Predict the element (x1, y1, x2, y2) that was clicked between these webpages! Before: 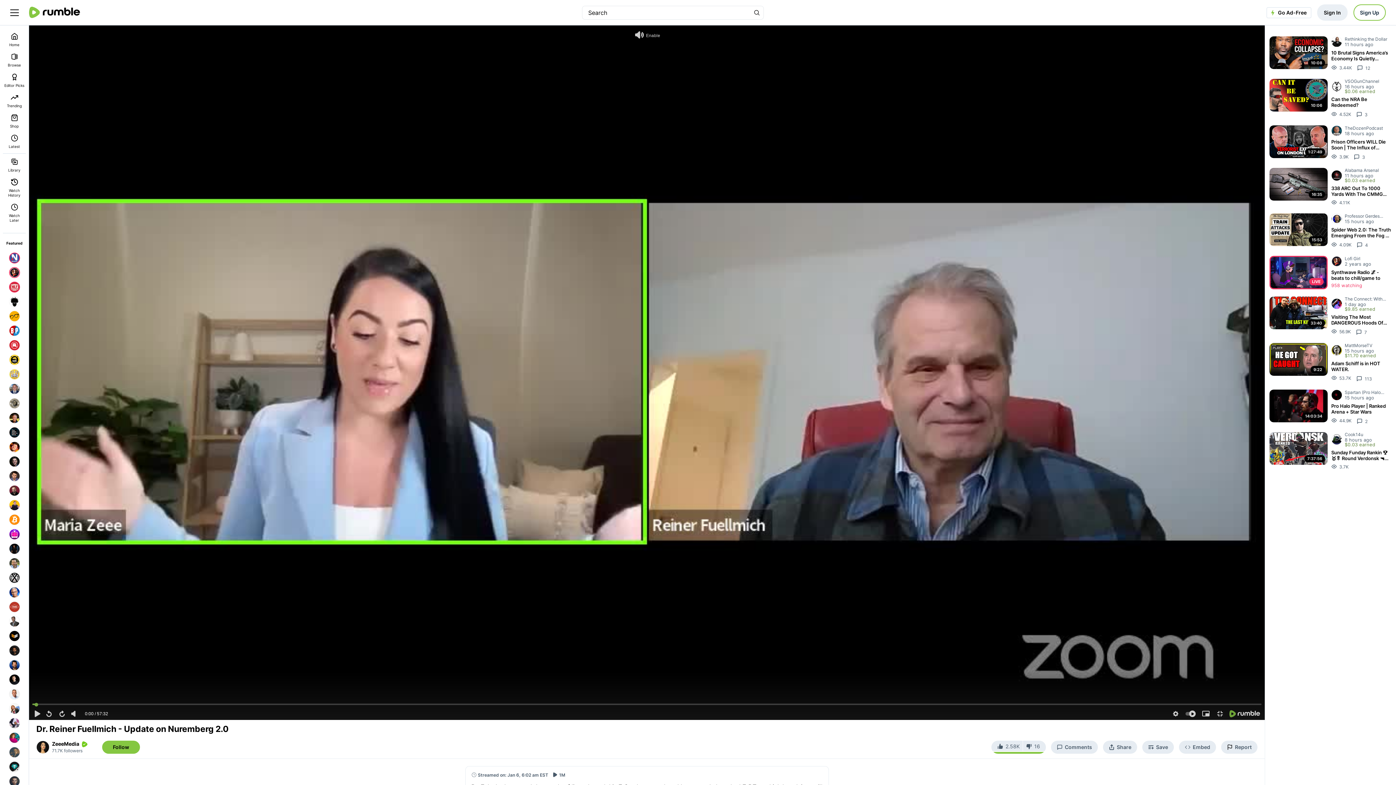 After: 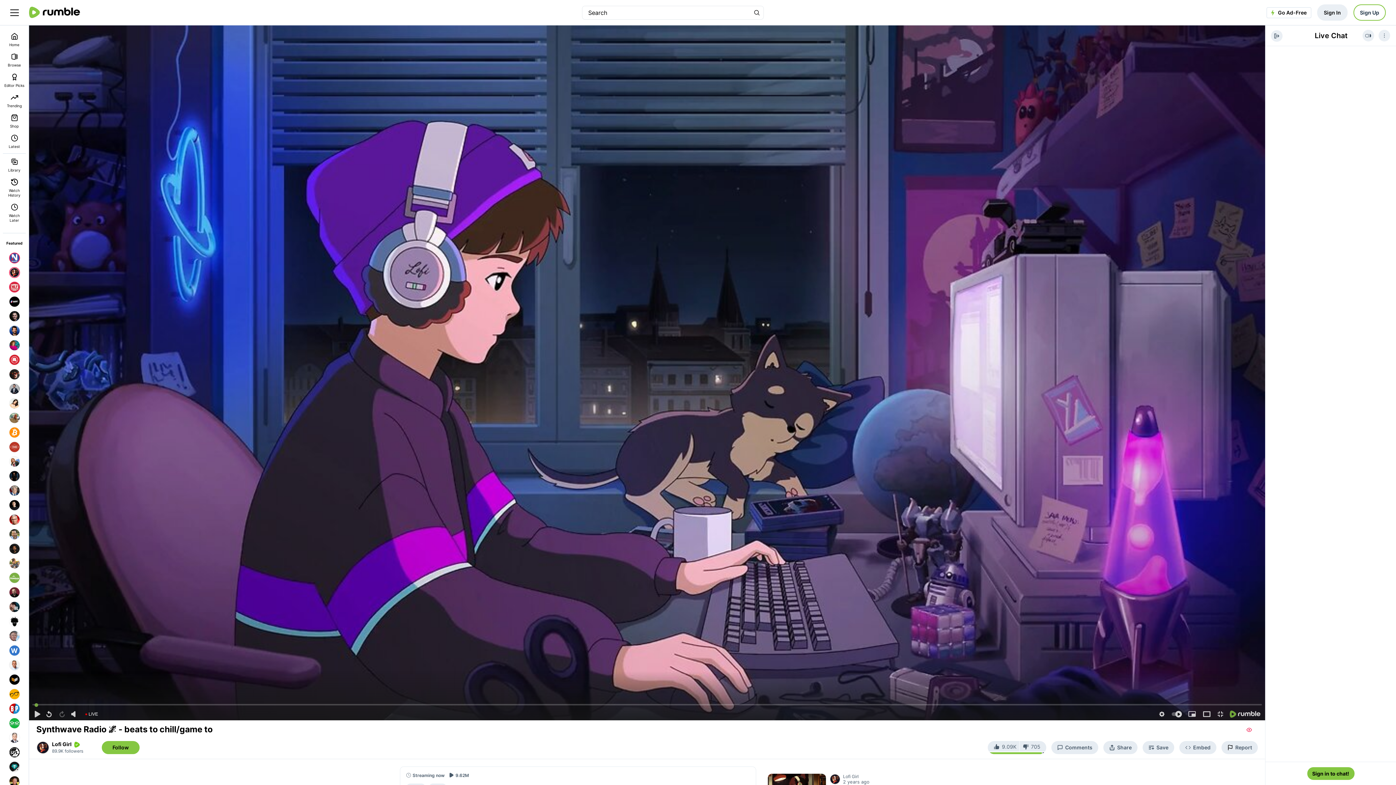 Action: label: LIVE
Lofi Girl
2 years ago
Synthwave Radio 🌌 - beats to chill/game to
958 watching bbox: (1269, 256, 1392, 289)